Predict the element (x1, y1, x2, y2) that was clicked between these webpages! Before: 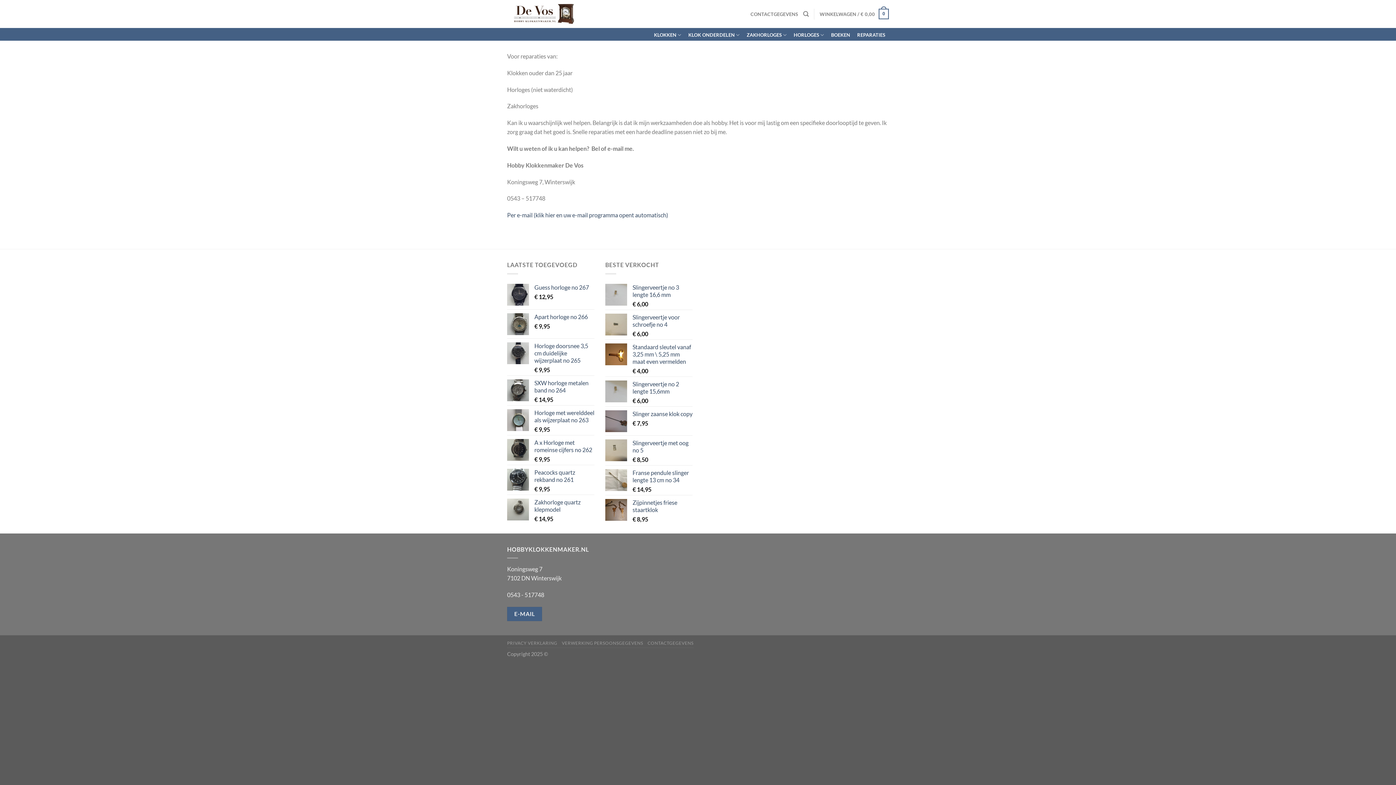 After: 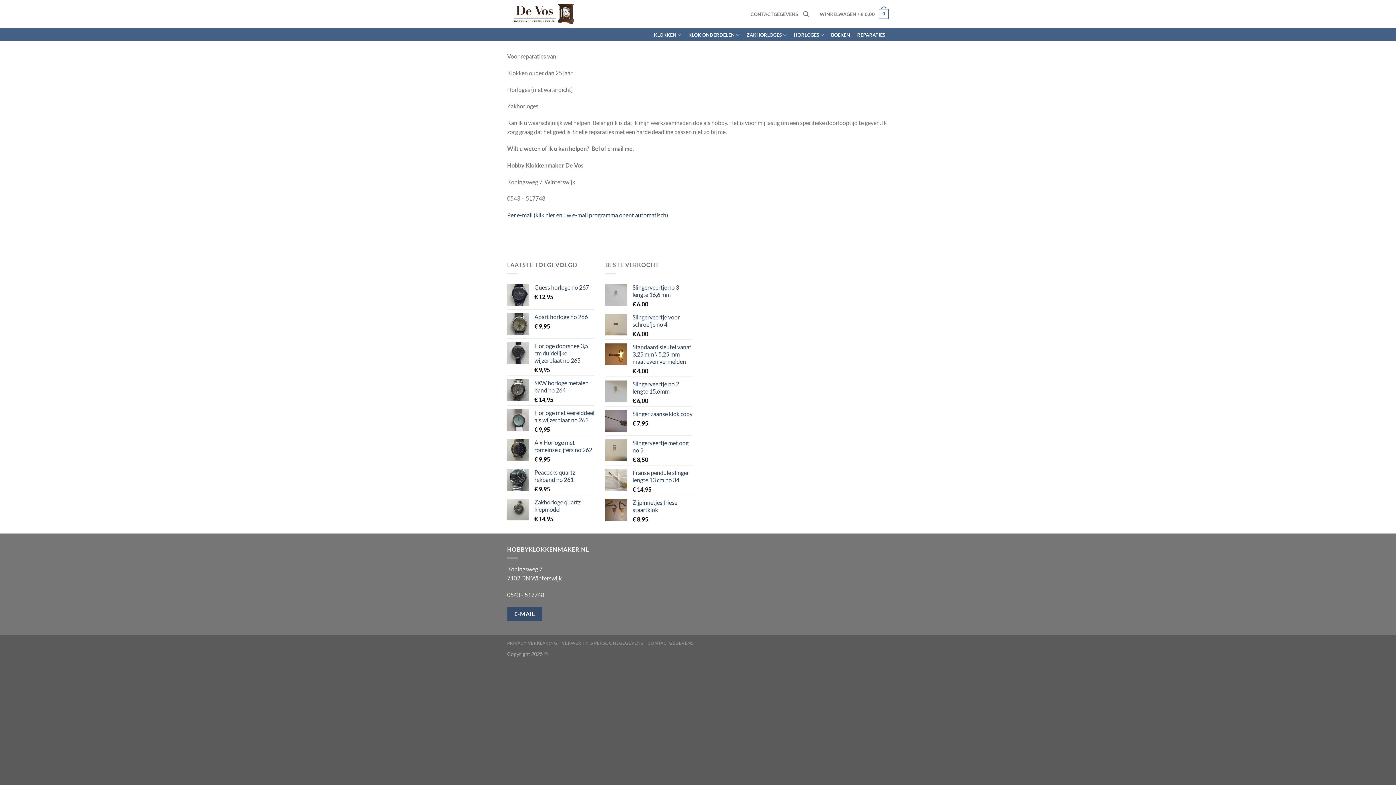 Action: bbox: (507, 607, 542, 621) label: E-MAIL